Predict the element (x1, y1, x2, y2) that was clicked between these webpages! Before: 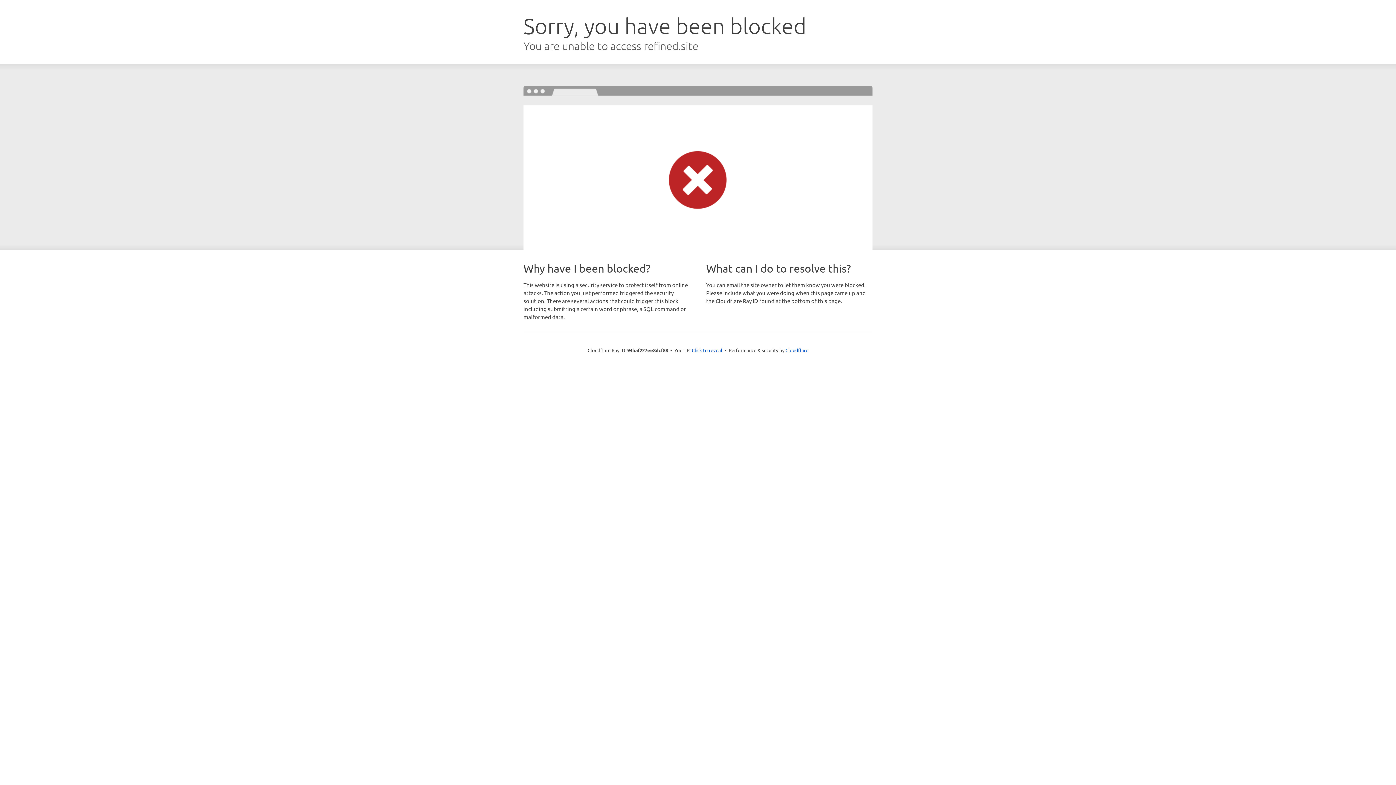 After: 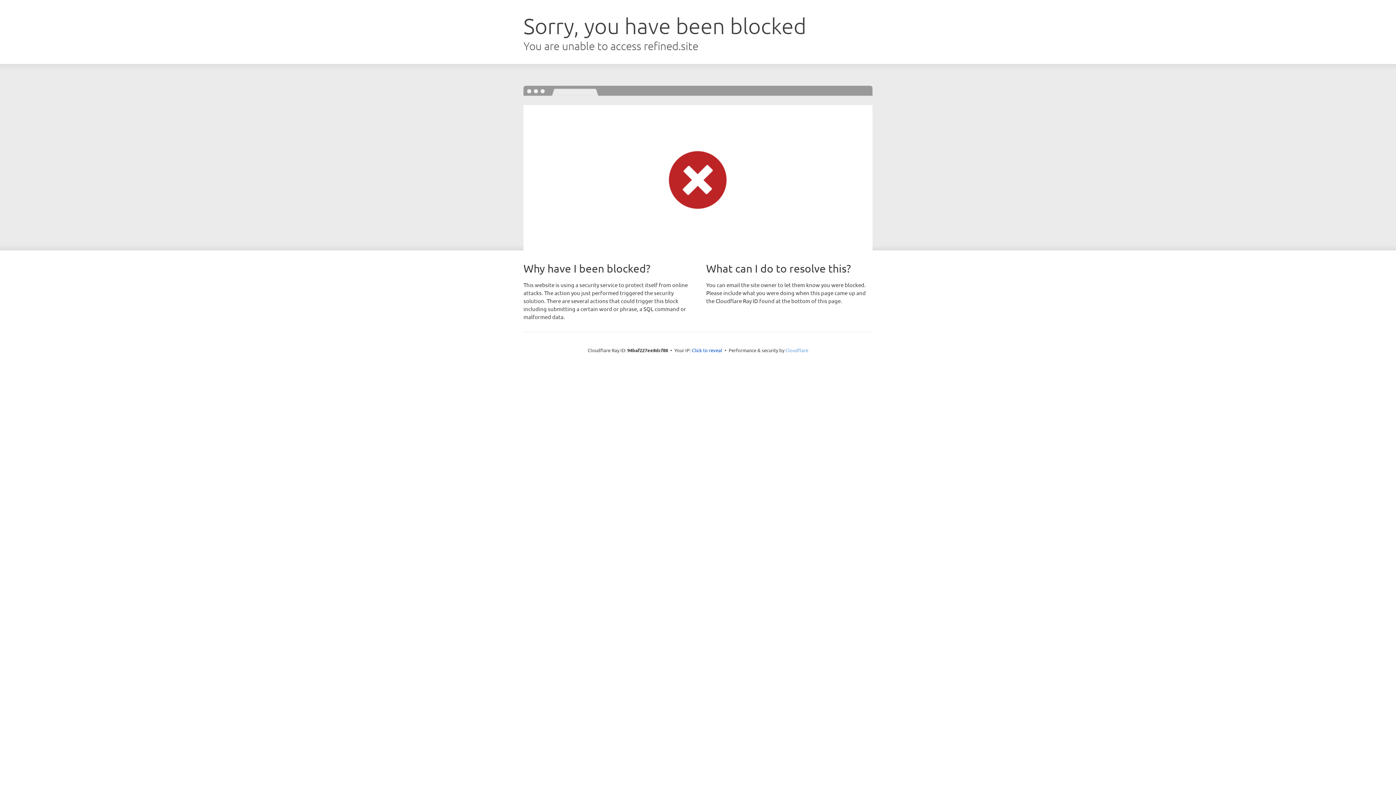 Action: label: Cloudflare bbox: (785, 347, 808, 353)